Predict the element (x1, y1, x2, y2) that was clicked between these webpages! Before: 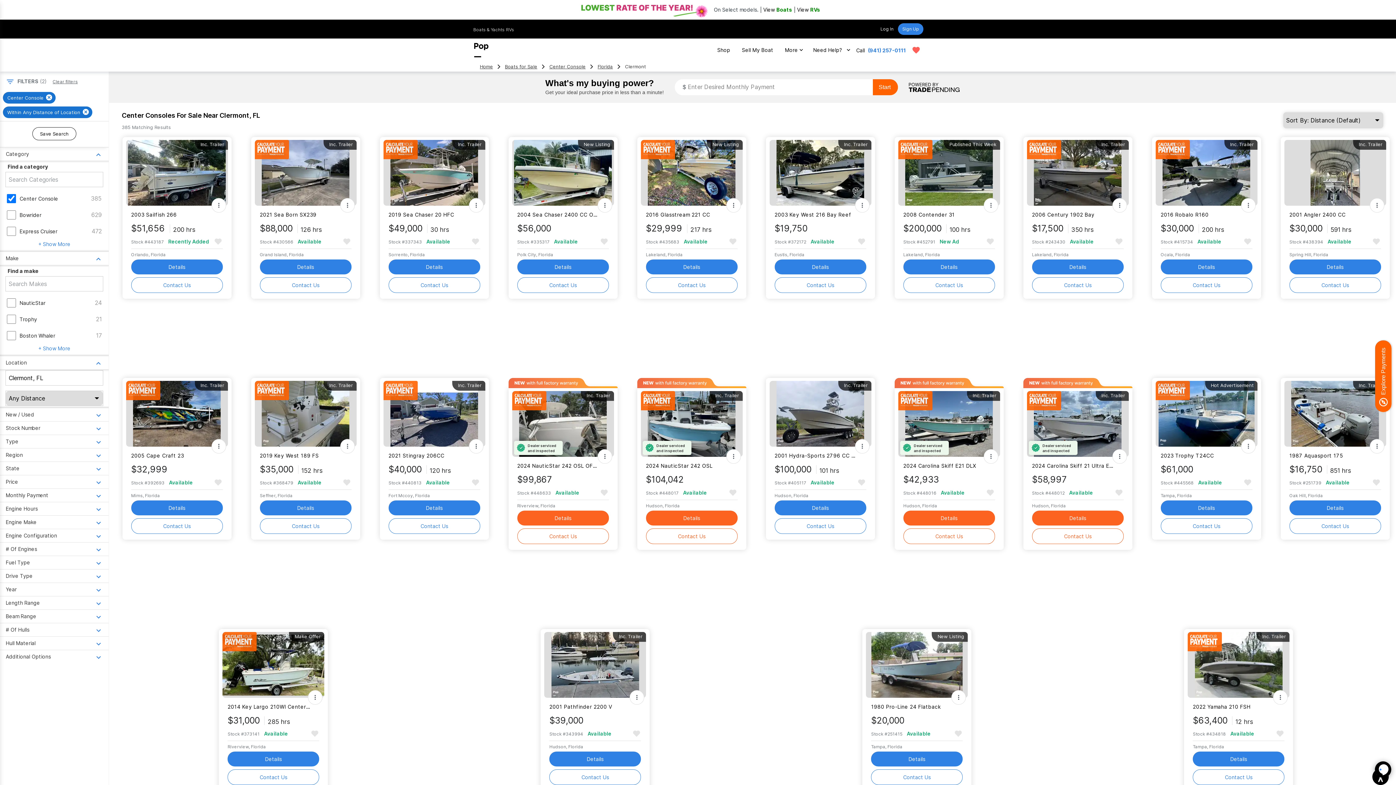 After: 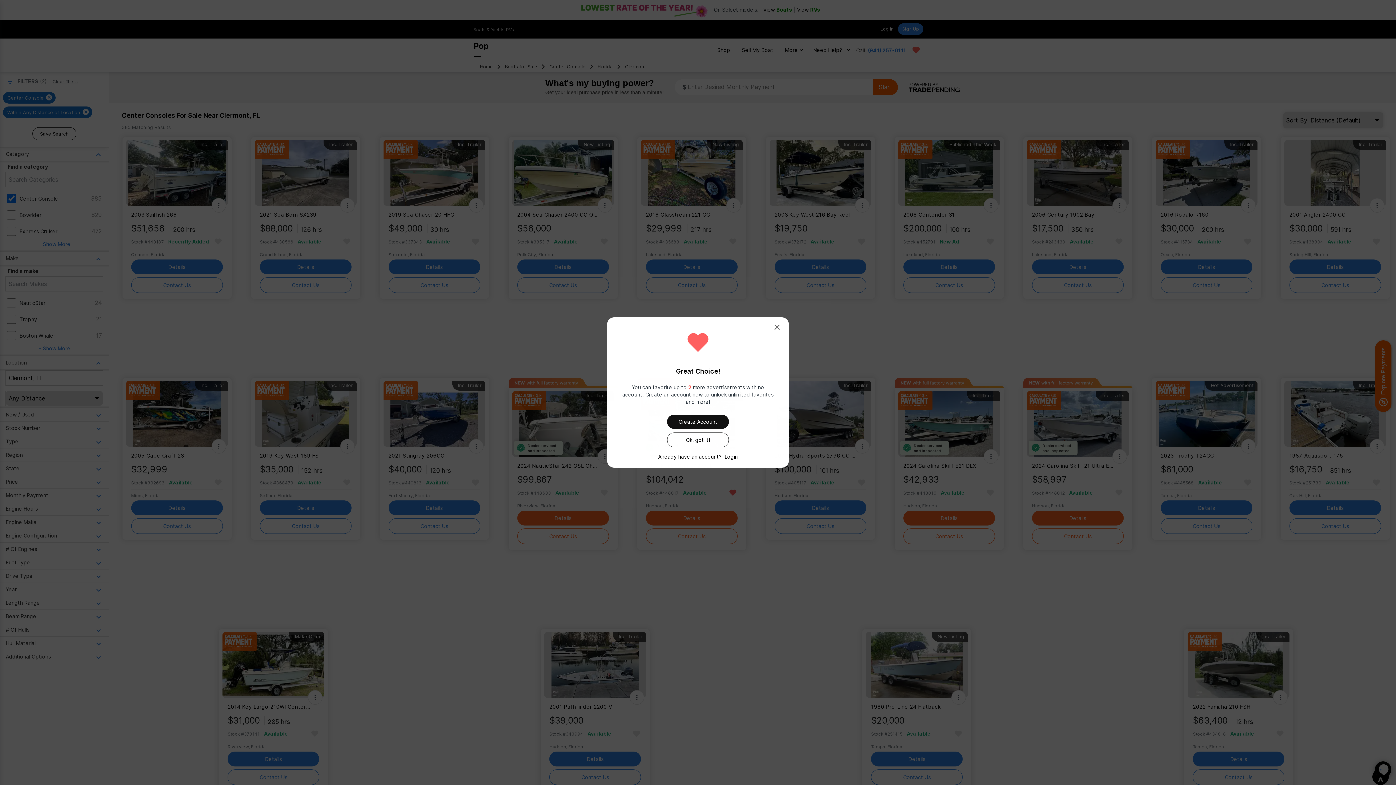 Action: bbox: (728, 488, 737, 497)